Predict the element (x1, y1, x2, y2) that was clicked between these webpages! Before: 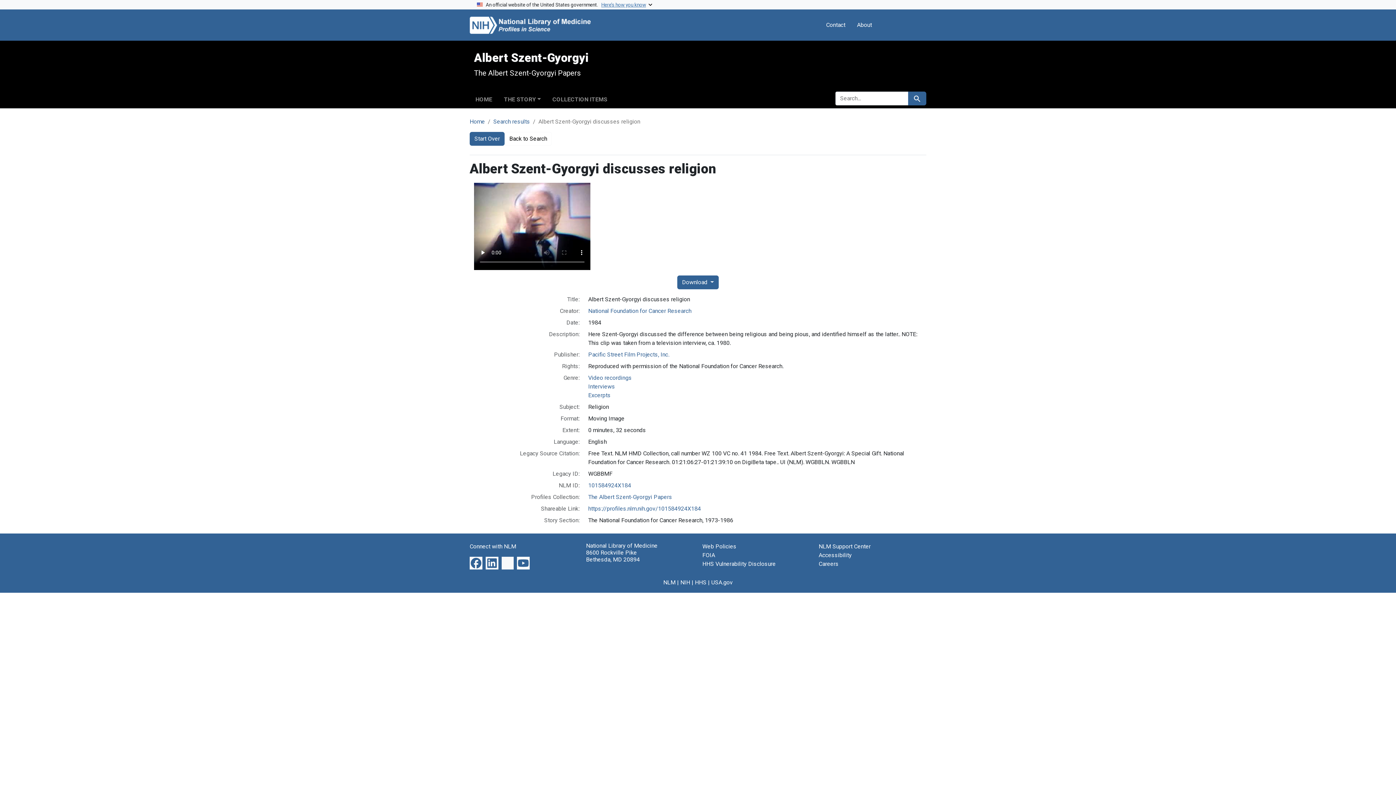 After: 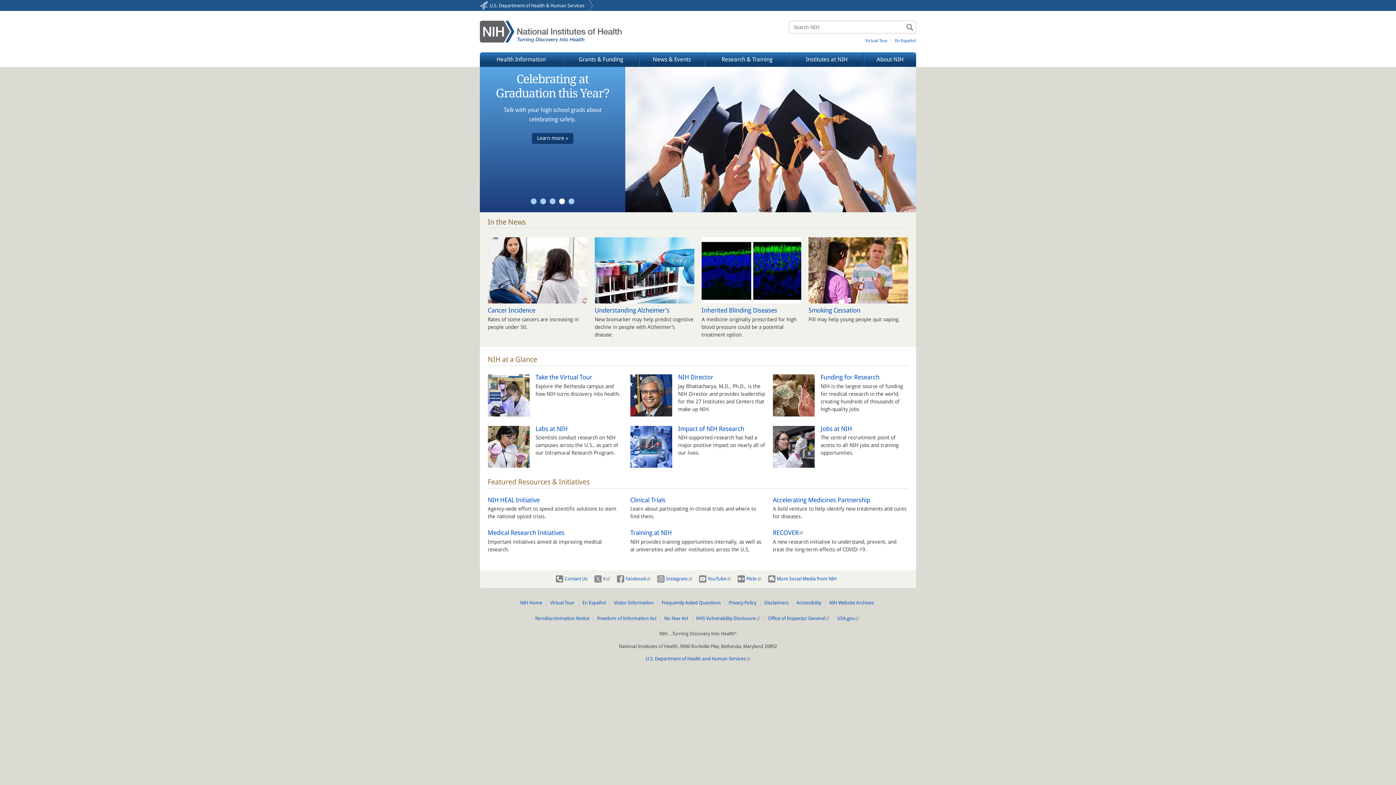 Action: label: NIH bbox: (680, 579, 690, 586)